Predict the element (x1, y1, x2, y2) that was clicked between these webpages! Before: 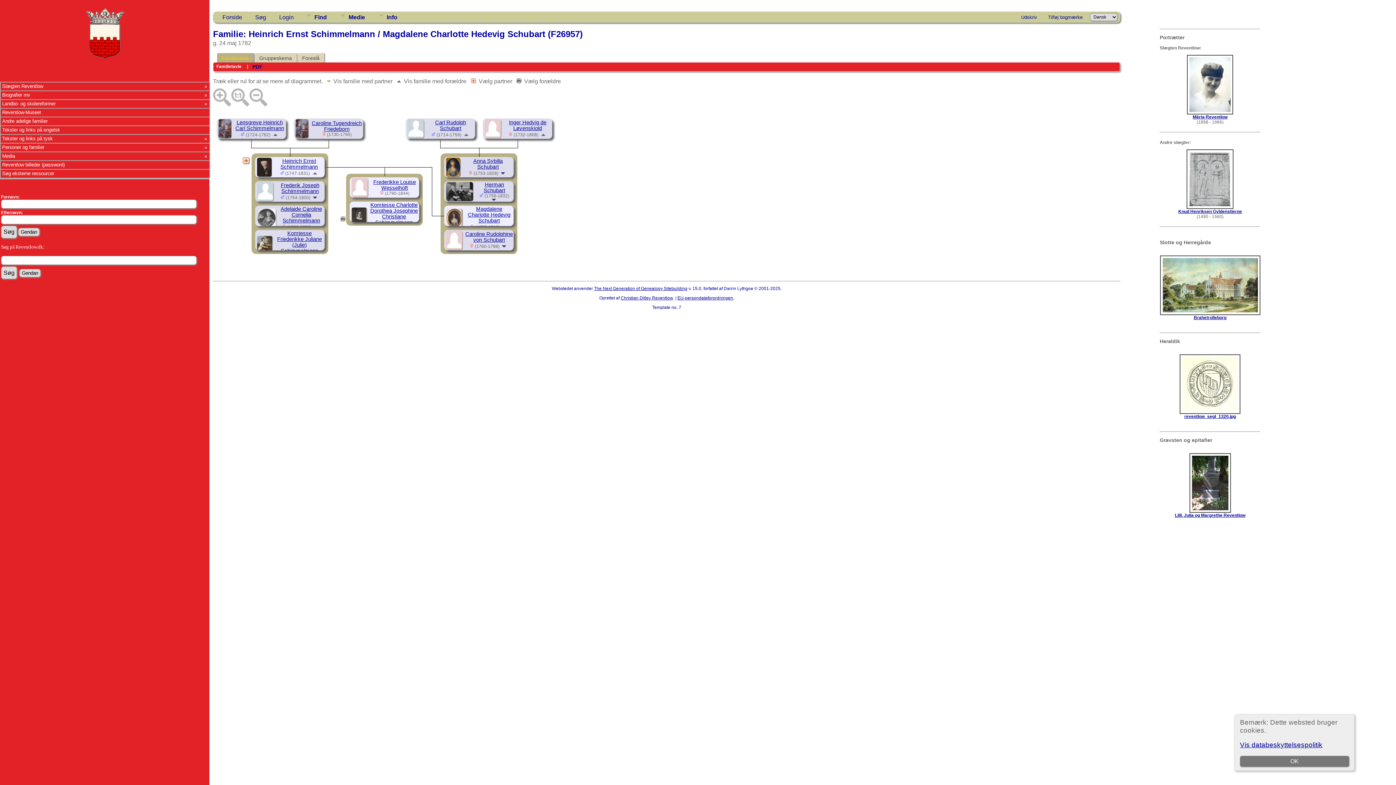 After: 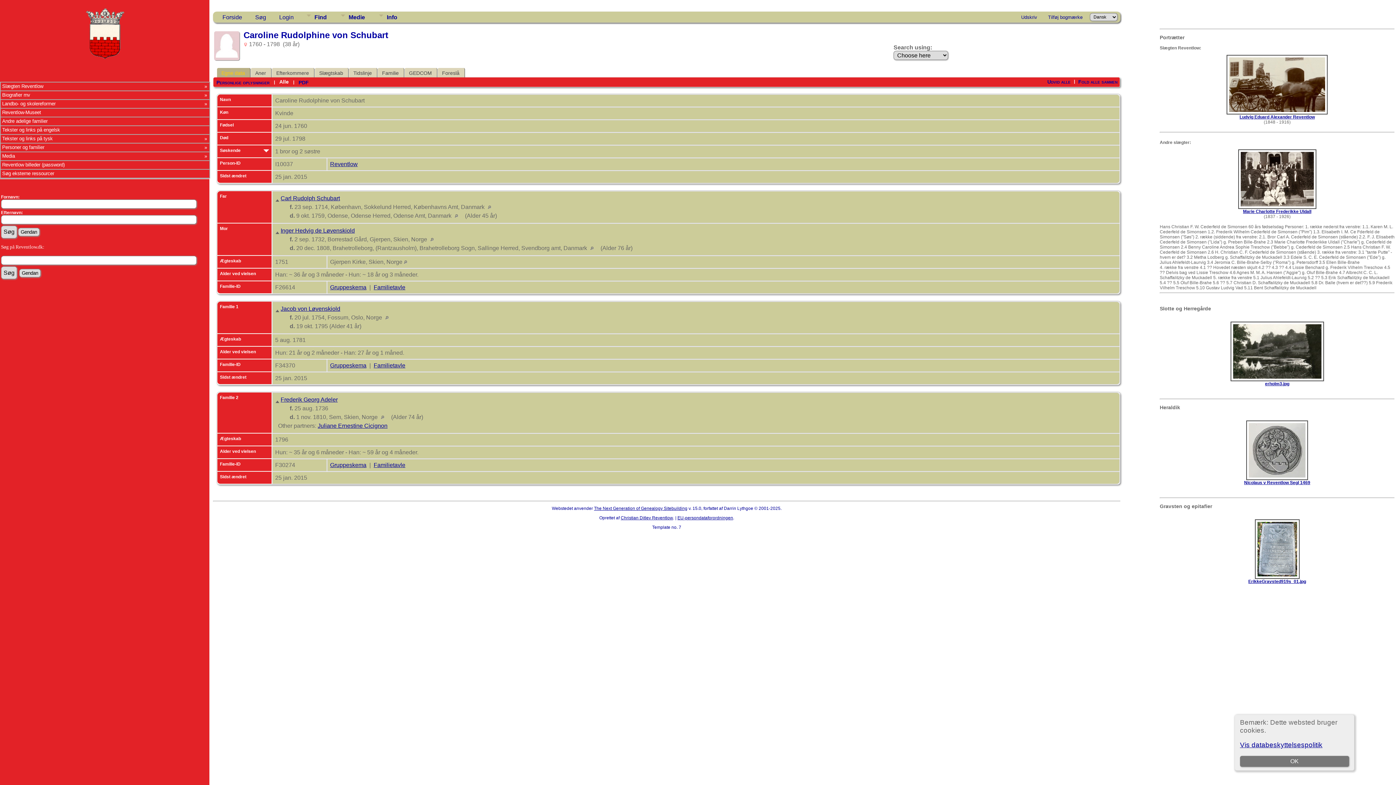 Action: label: Caroline Rudolphine von Schubart bbox: (465, 231, 513, 242)